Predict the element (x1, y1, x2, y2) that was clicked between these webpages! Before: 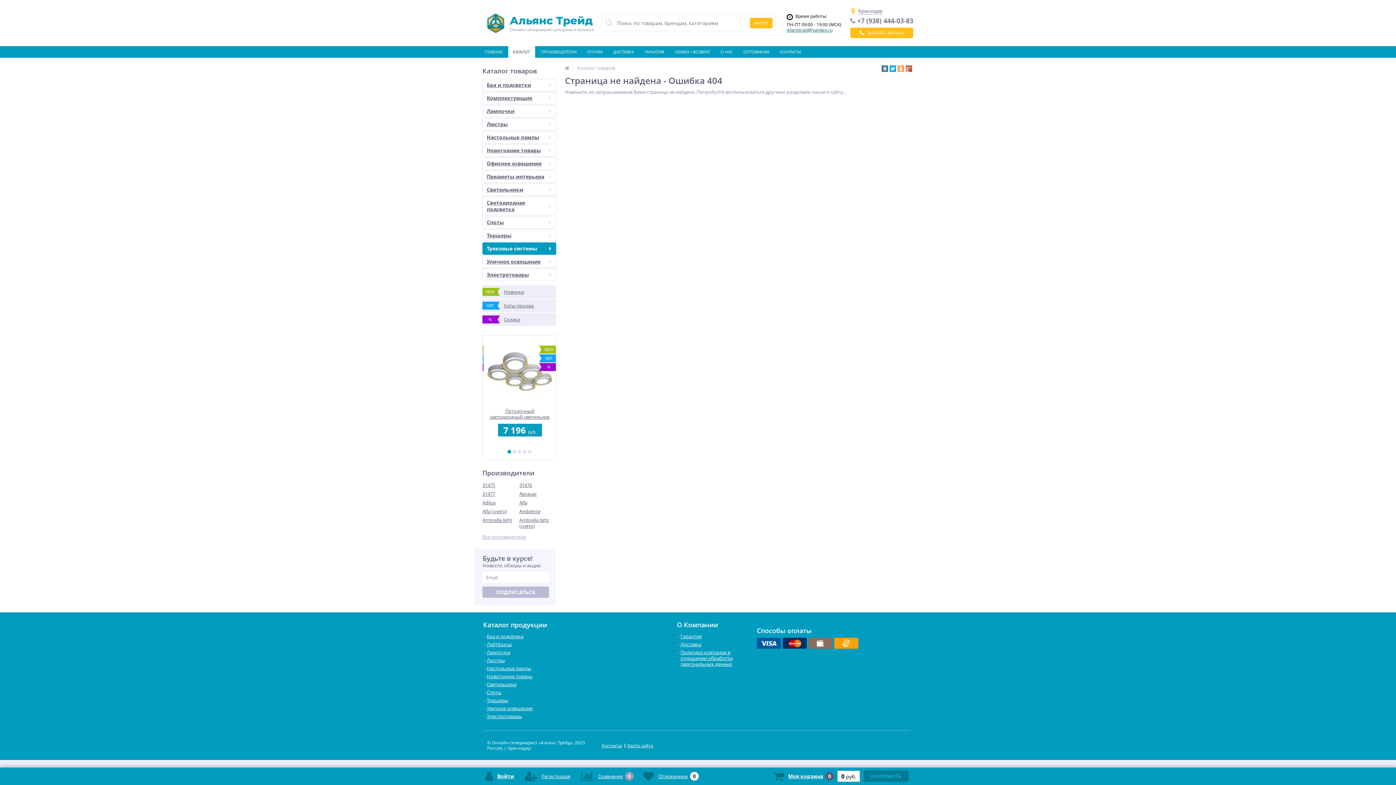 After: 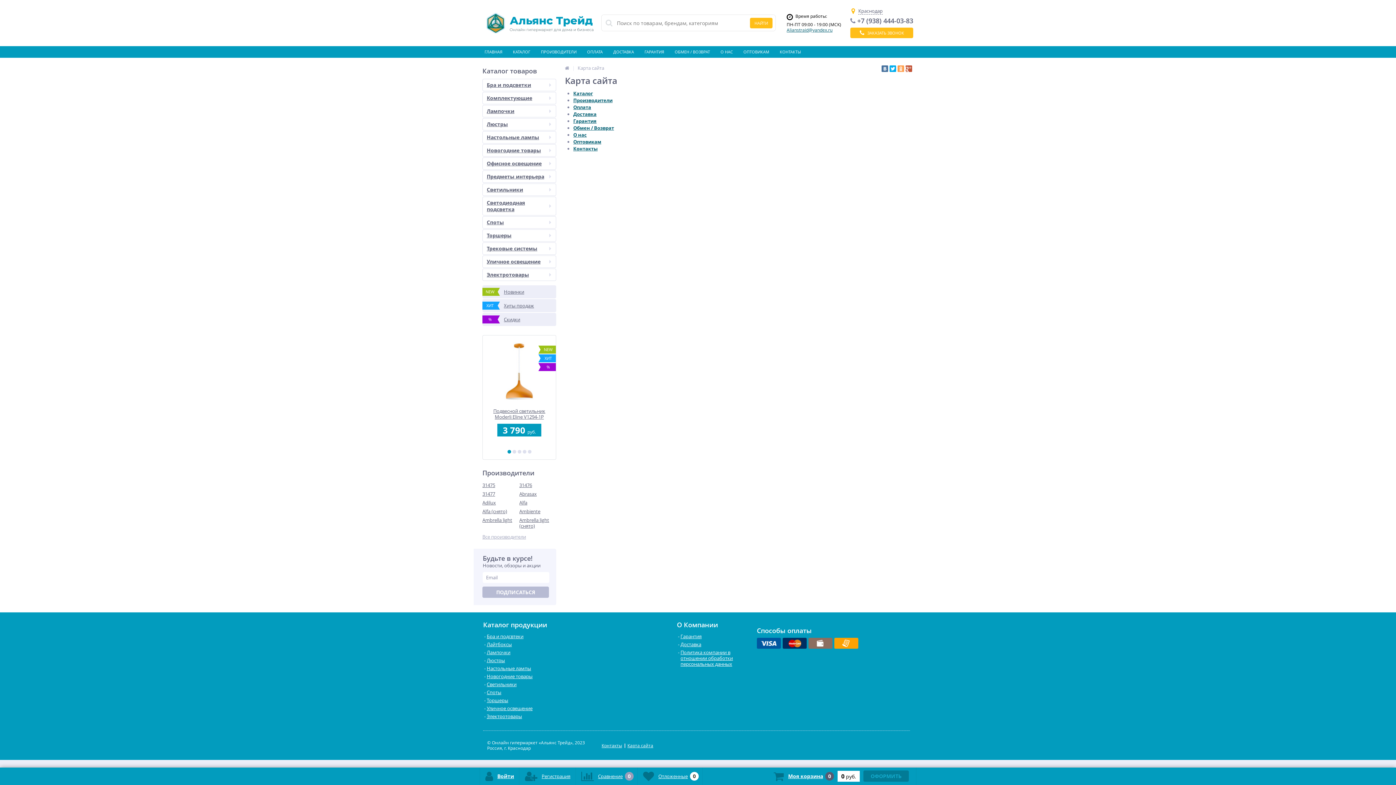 Action: label: Карта сайта bbox: (625, 742, 653, 749)